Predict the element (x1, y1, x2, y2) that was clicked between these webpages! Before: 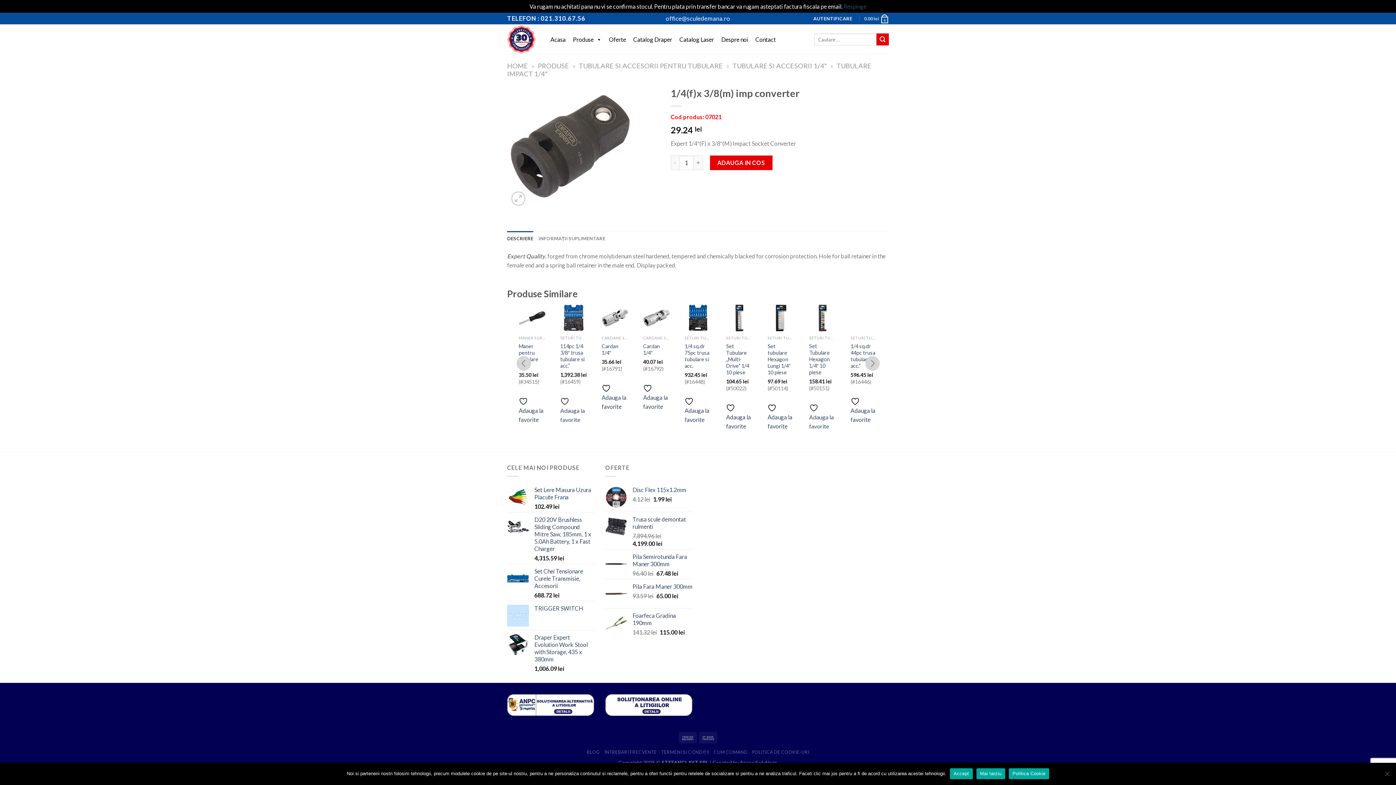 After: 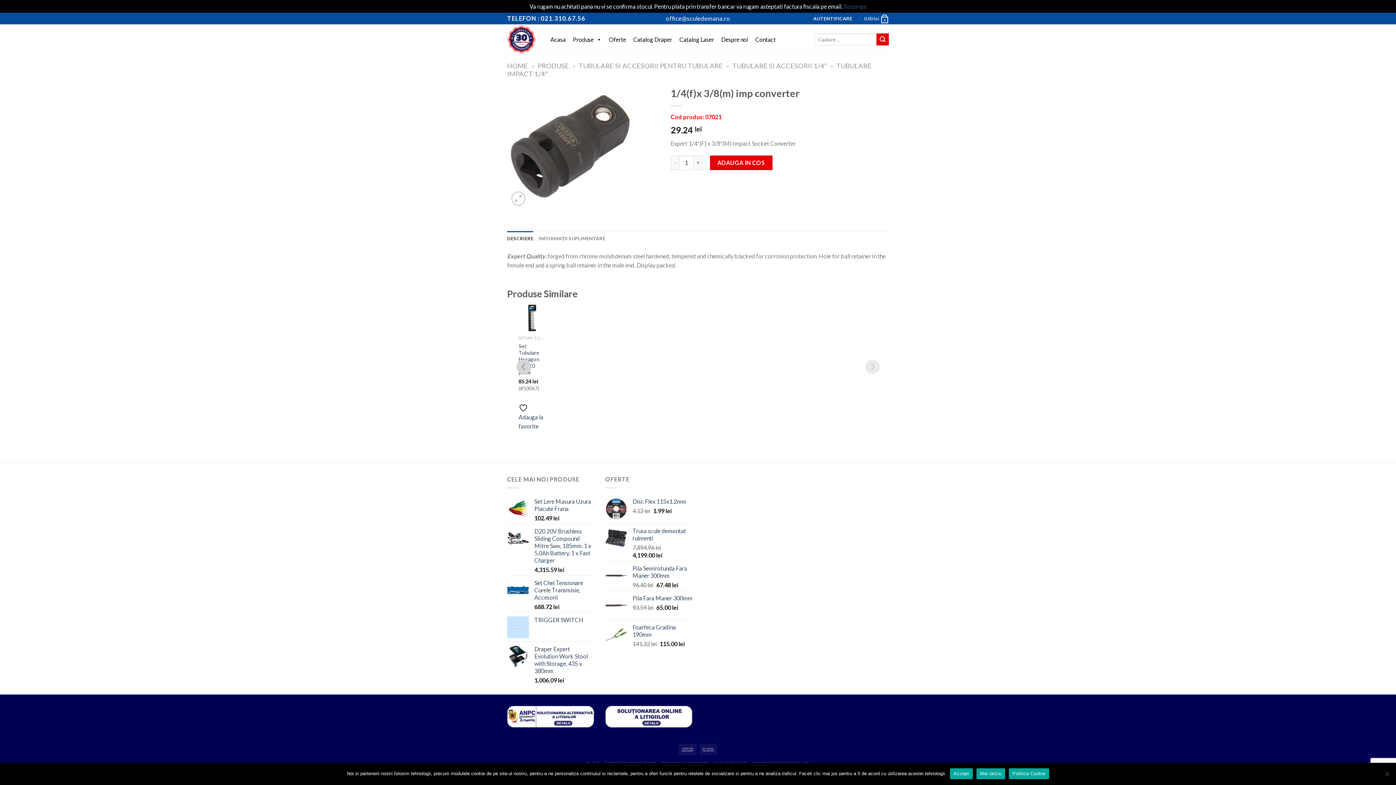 Action: bbox: (850, 403, 877, 430) label:  Adauga la favorite